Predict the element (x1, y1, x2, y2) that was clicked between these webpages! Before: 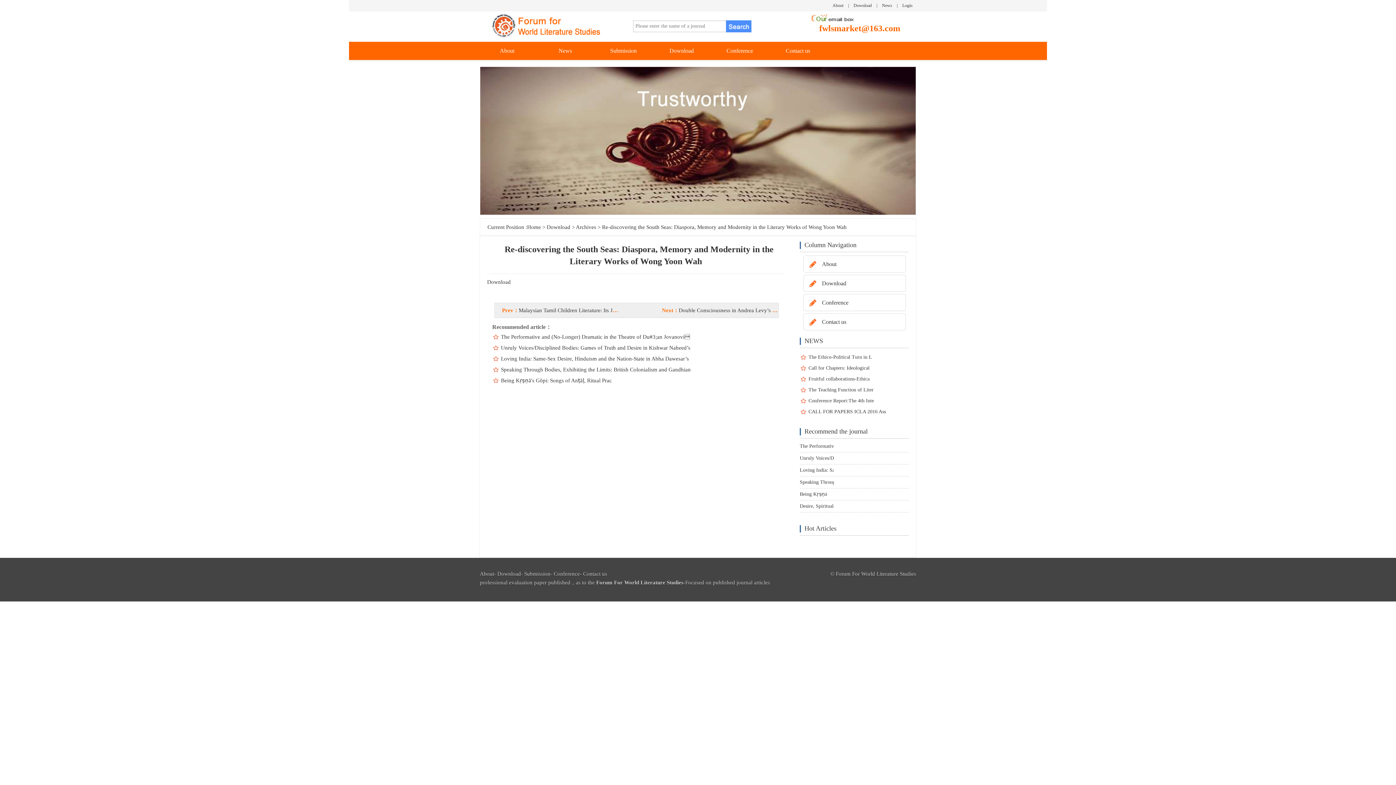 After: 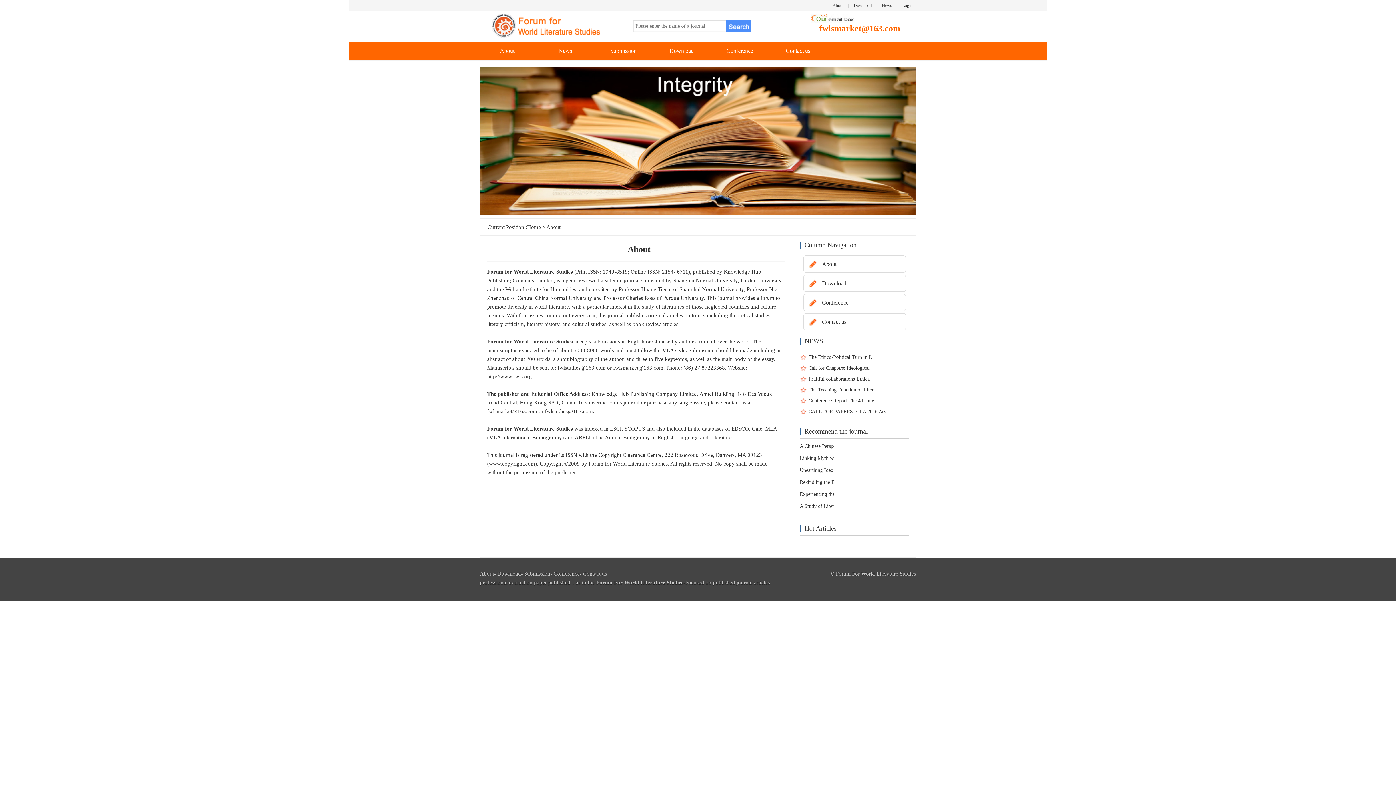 Action: bbox: (480, 571, 494, 577) label: About